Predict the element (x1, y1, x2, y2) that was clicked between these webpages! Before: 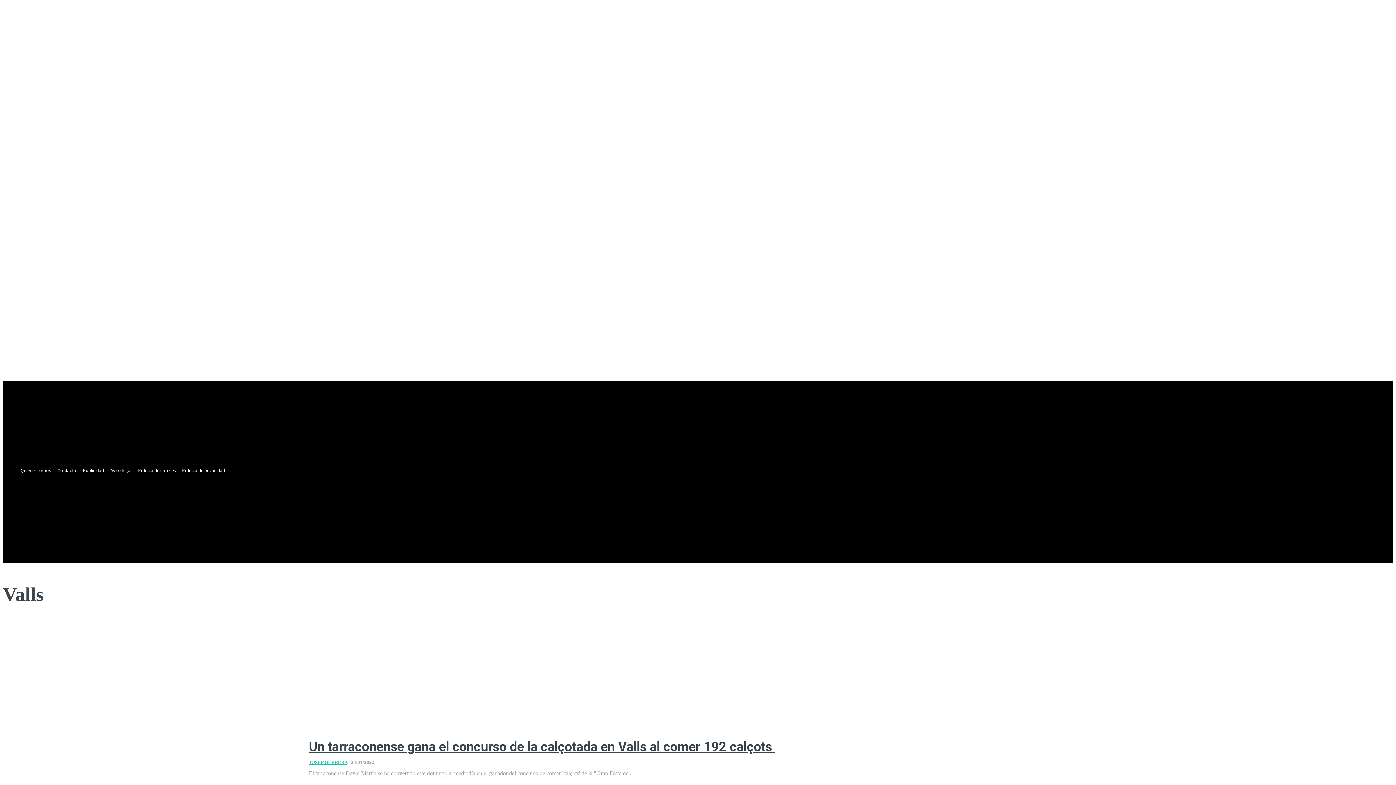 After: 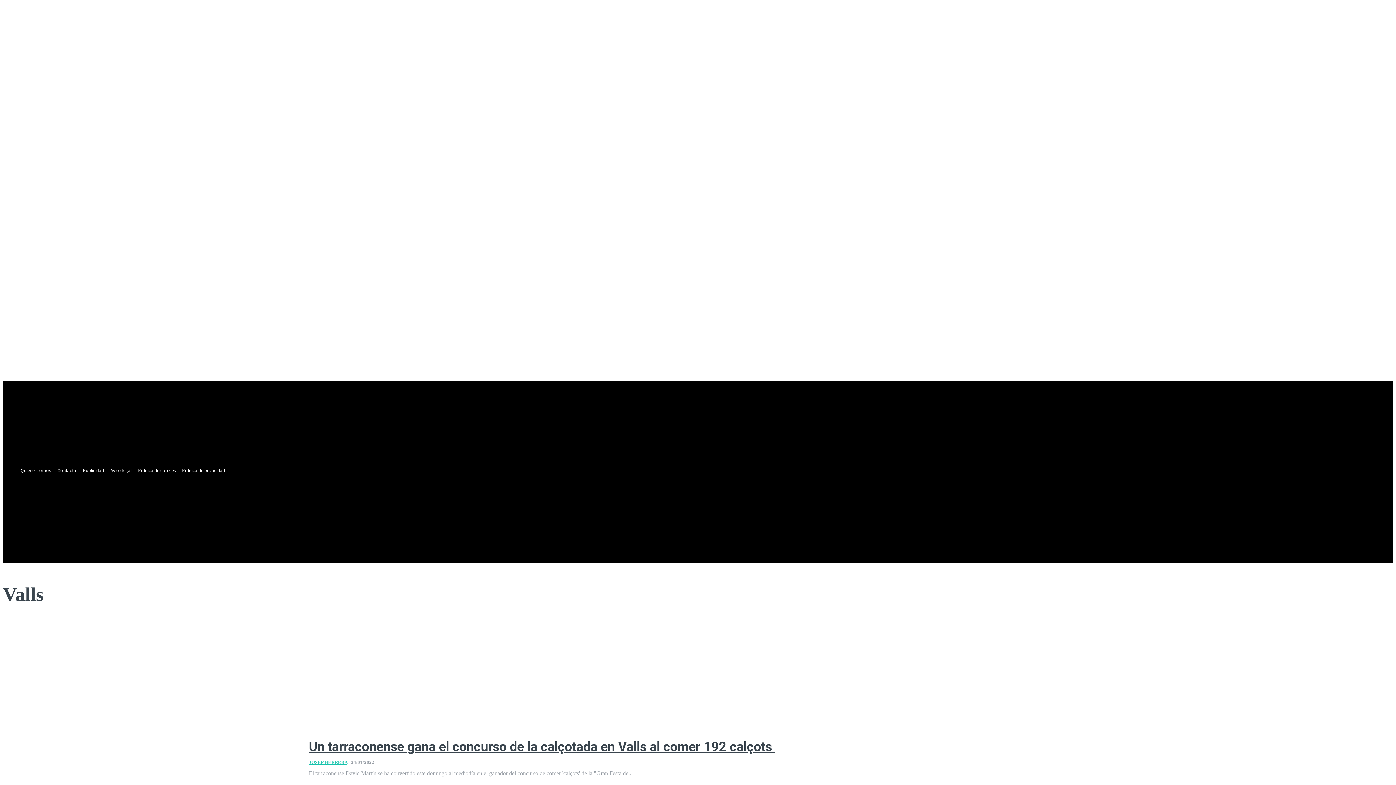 Action: bbox: (273, 495, 283, 504)